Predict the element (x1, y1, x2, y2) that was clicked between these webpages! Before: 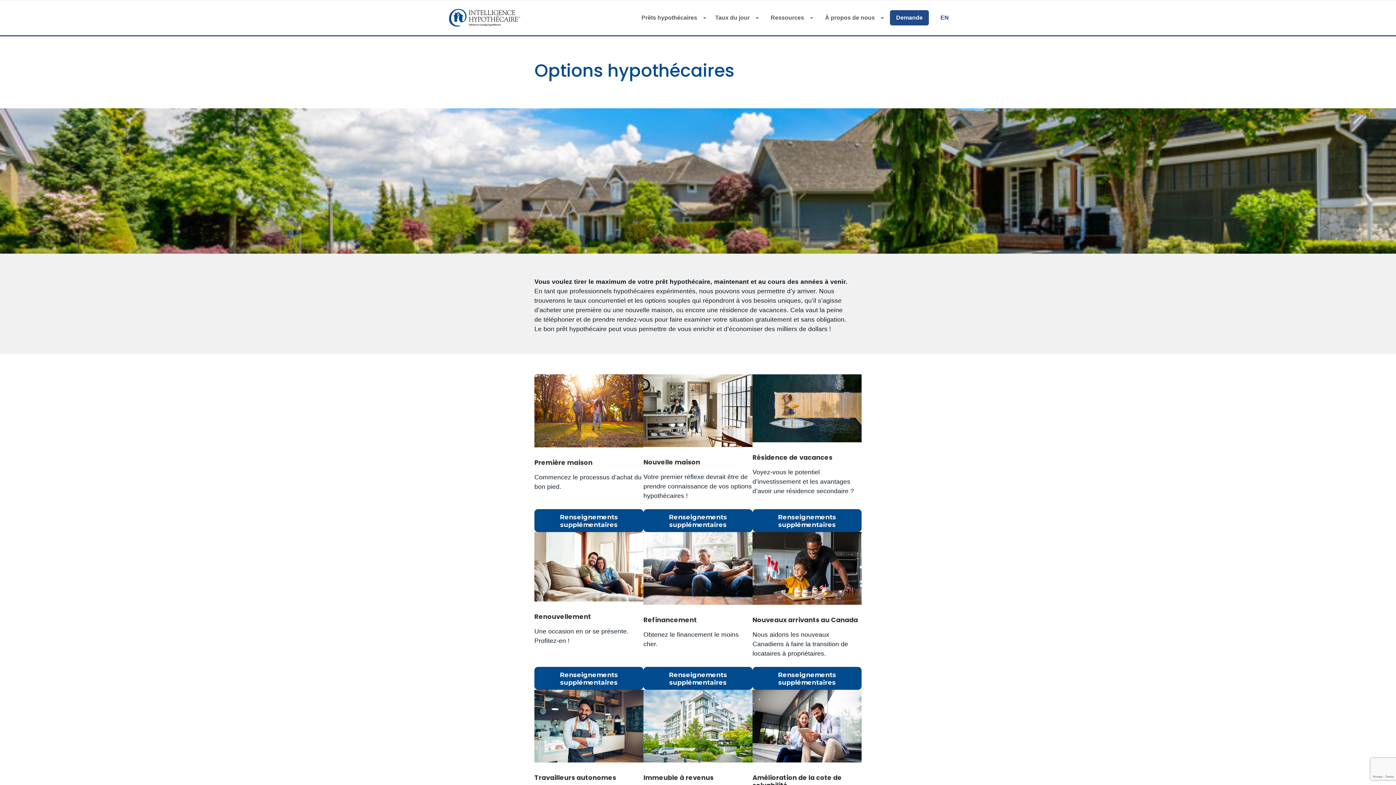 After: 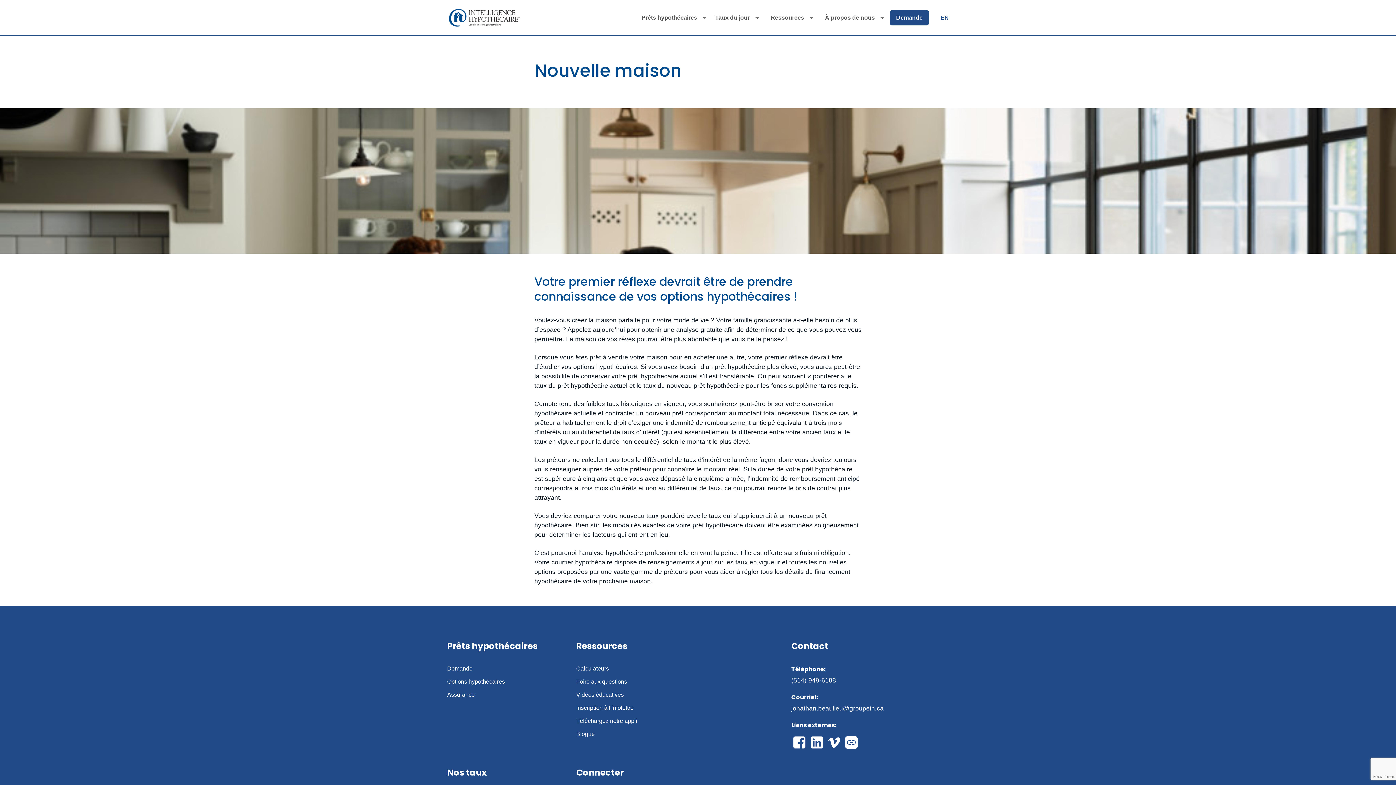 Action: bbox: (643, 509, 752, 532) label: Renseignements supplémentaires